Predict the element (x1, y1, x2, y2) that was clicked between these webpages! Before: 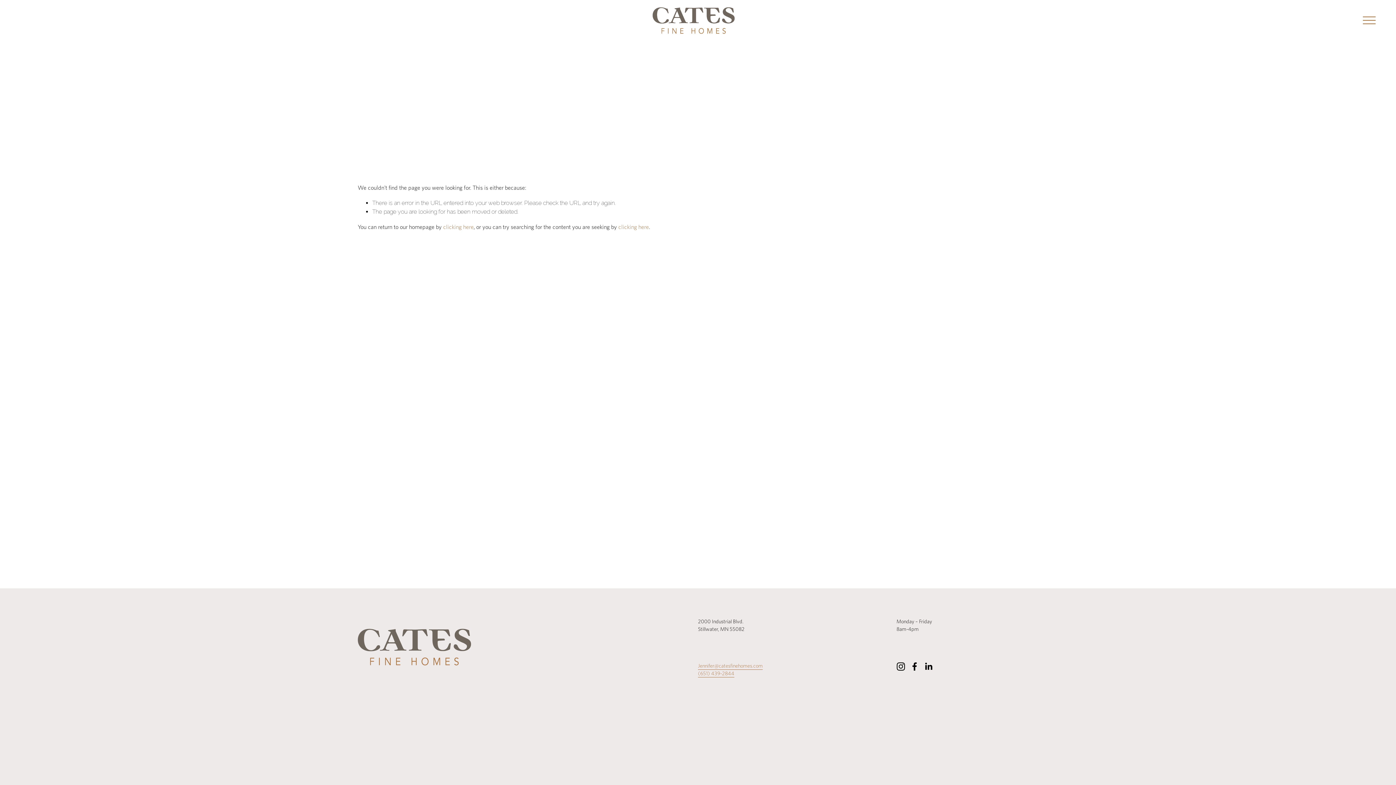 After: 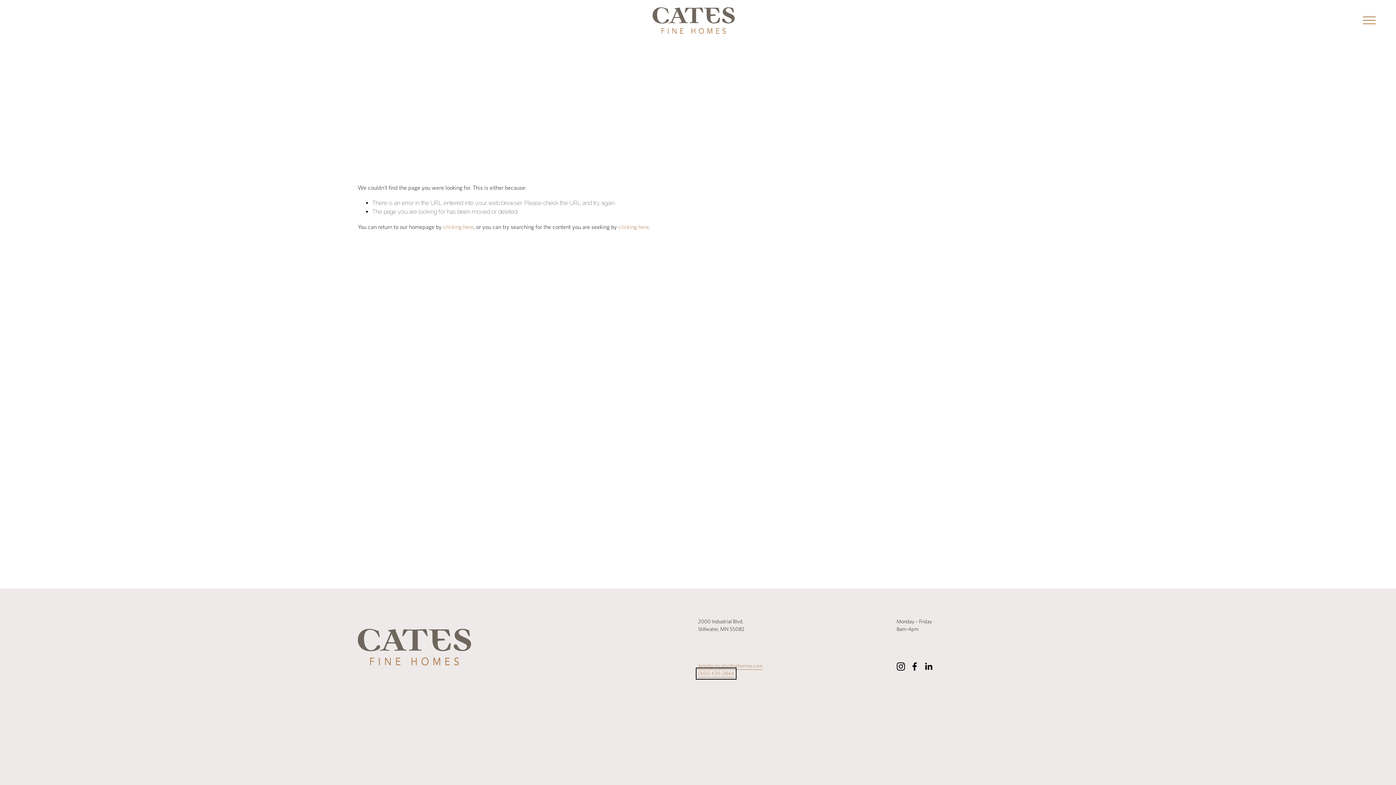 Action: bbox: (698, 670, 734, 677) label: (651) 439-2844